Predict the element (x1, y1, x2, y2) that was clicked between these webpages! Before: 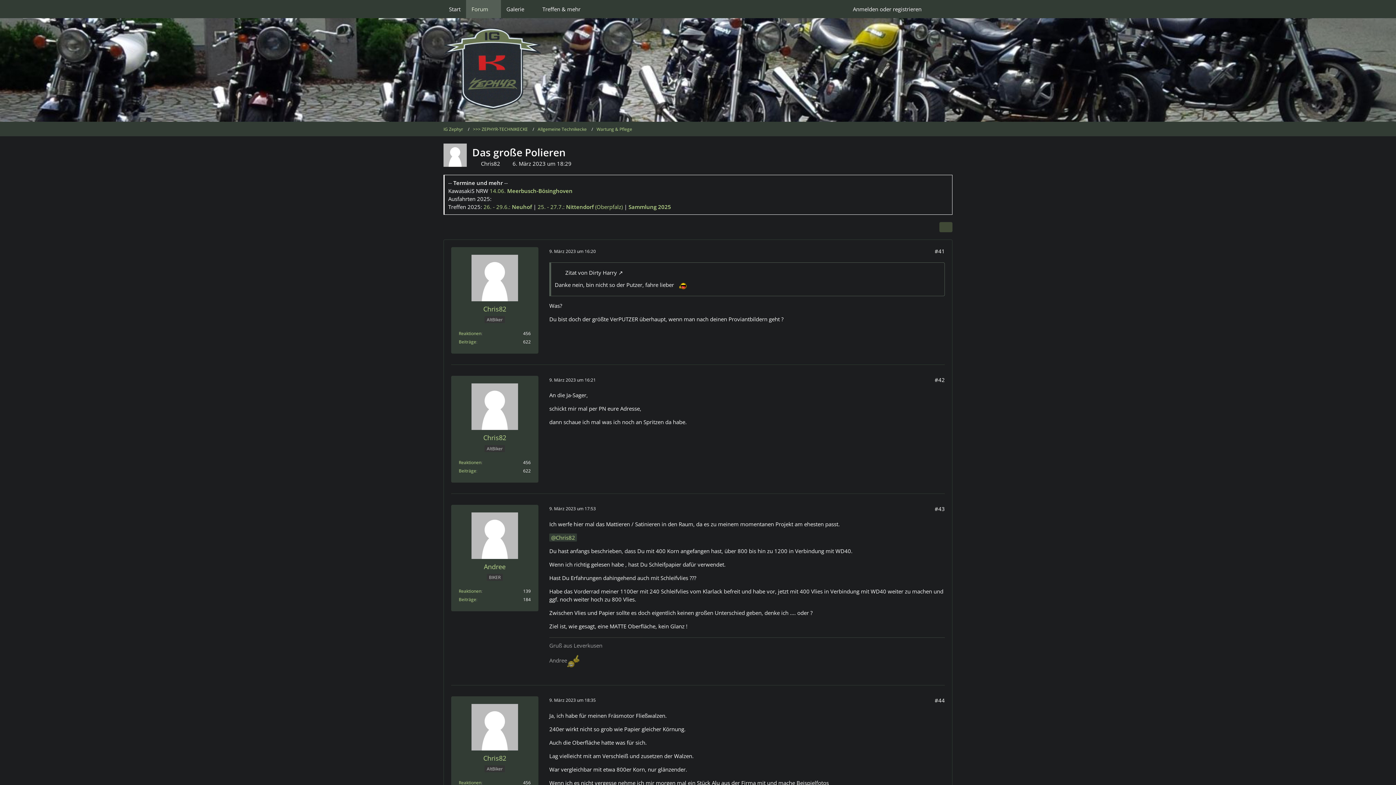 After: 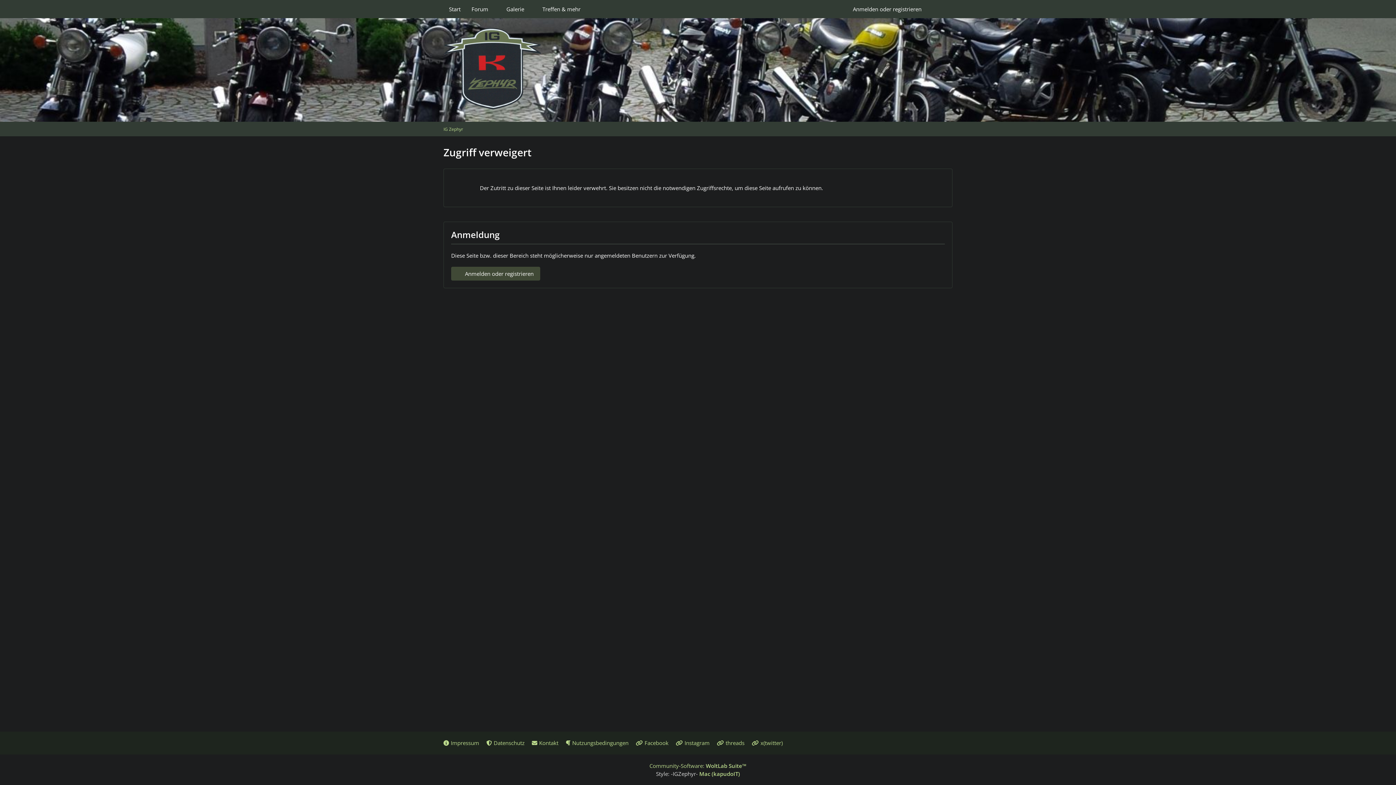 Action: bbox: (549, 533, 577, 541) label: Chris82